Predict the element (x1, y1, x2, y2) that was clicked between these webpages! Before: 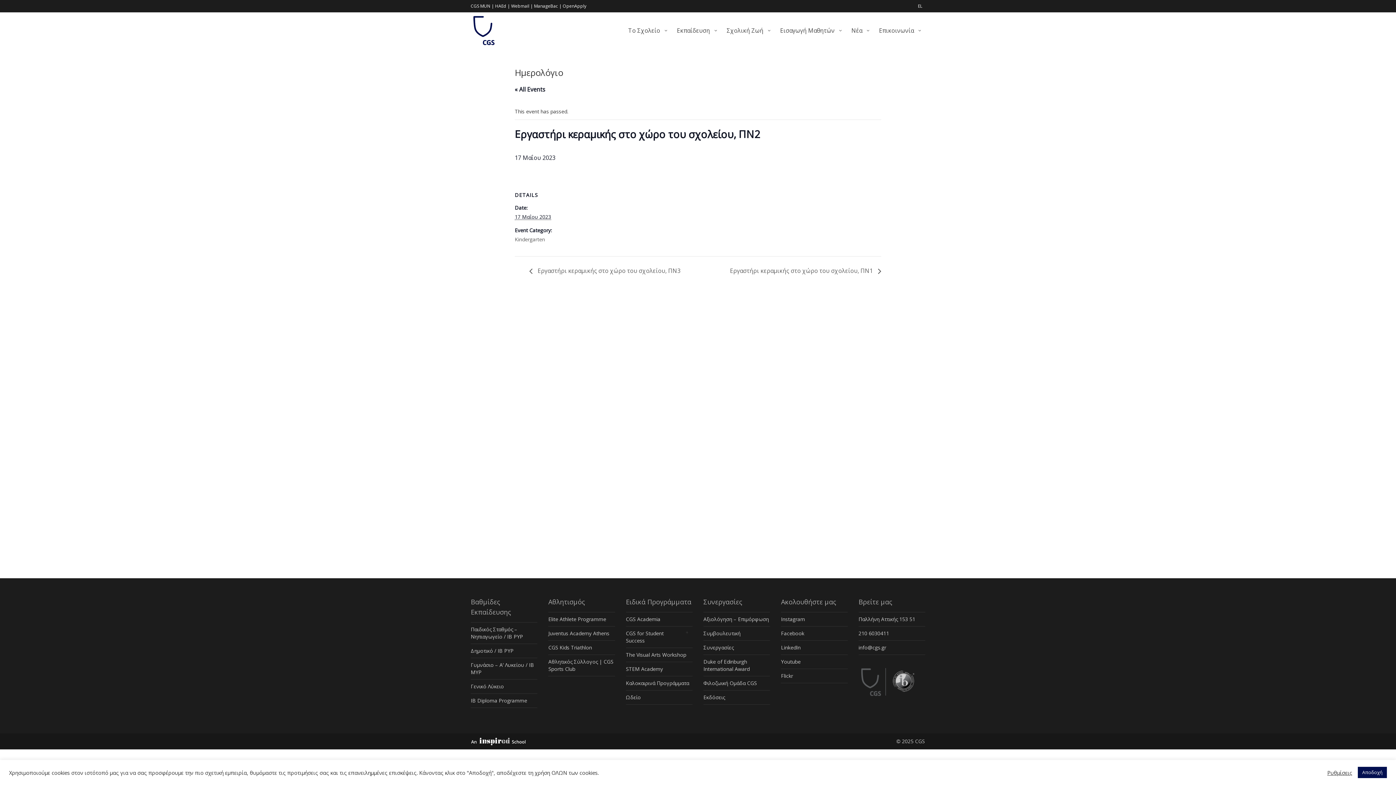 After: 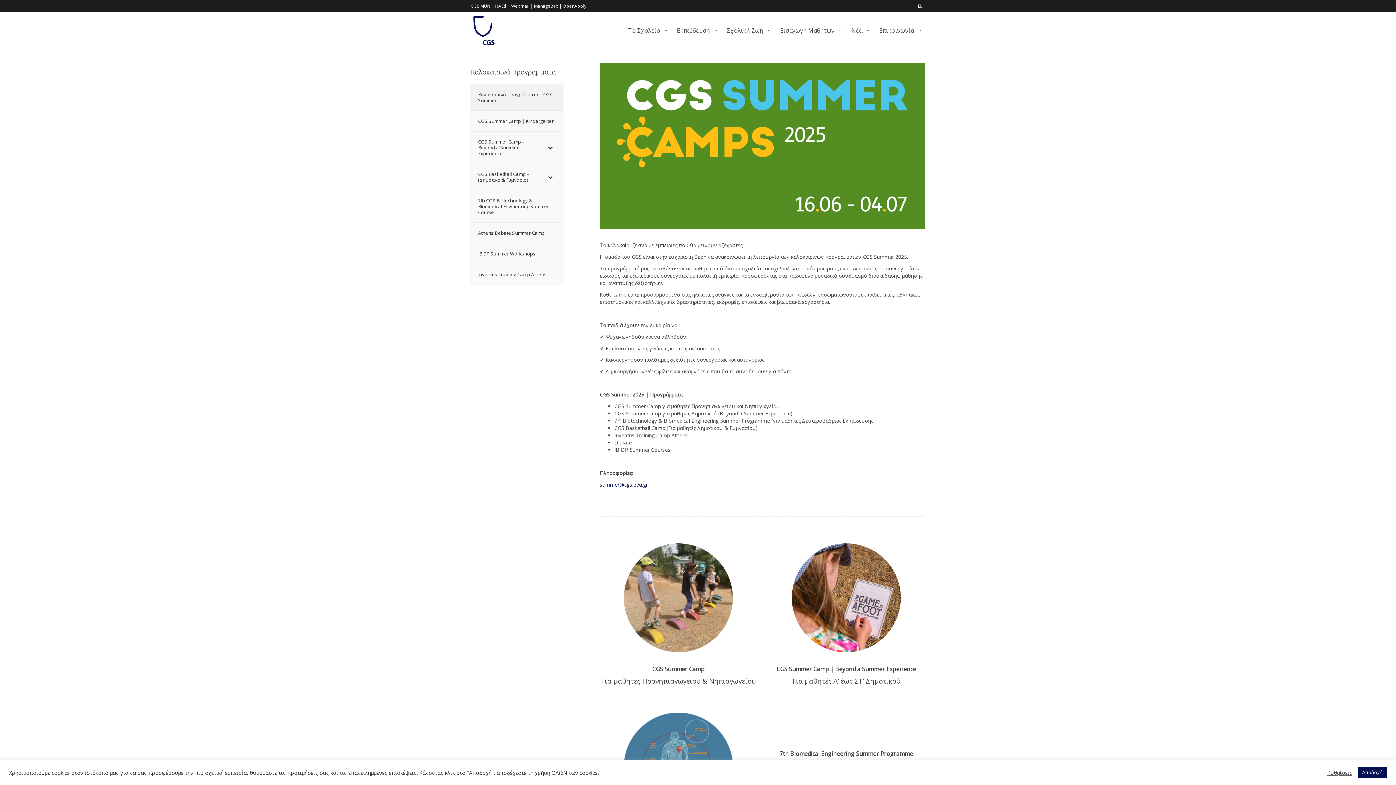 Action: label: Καλοκαιρινά Προγράμματα bbox: (626, 676, 692, 690)